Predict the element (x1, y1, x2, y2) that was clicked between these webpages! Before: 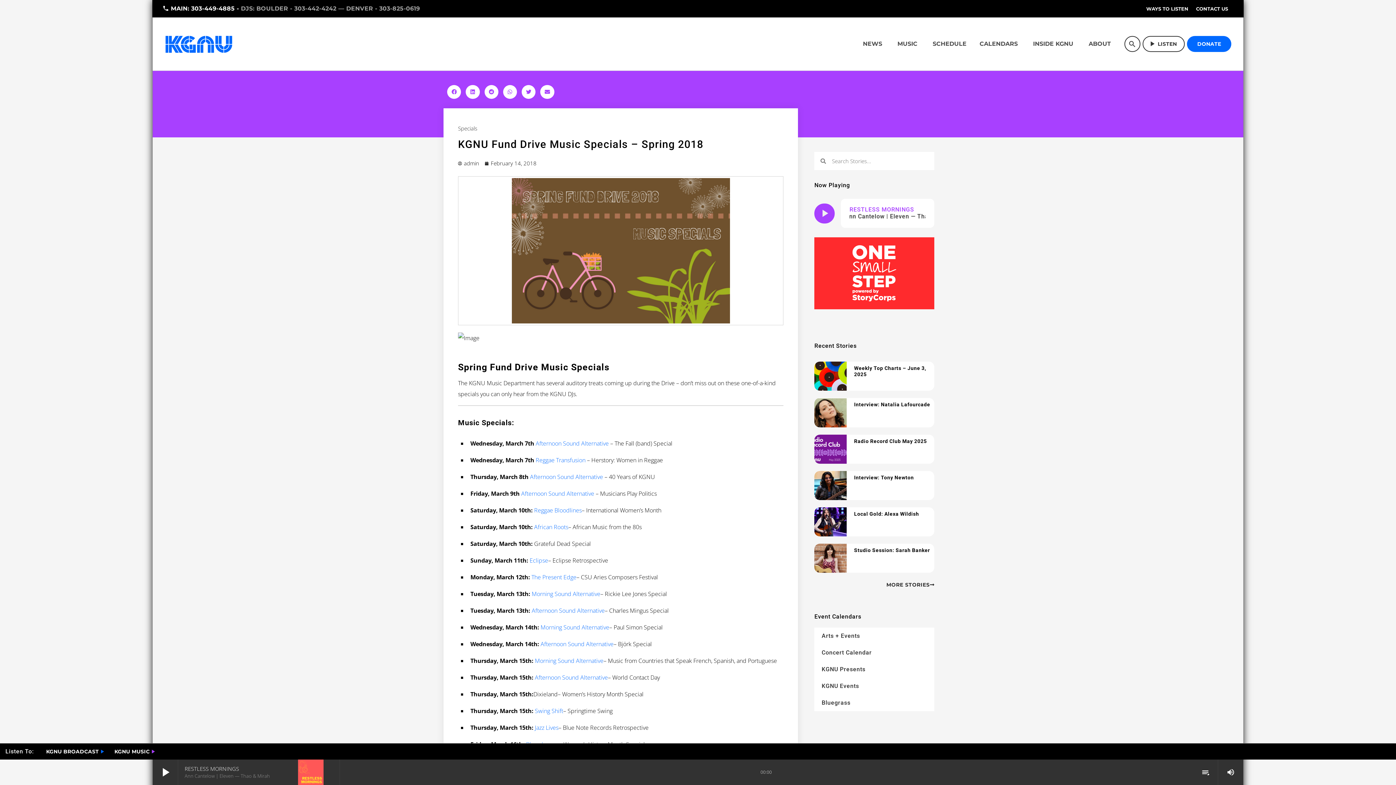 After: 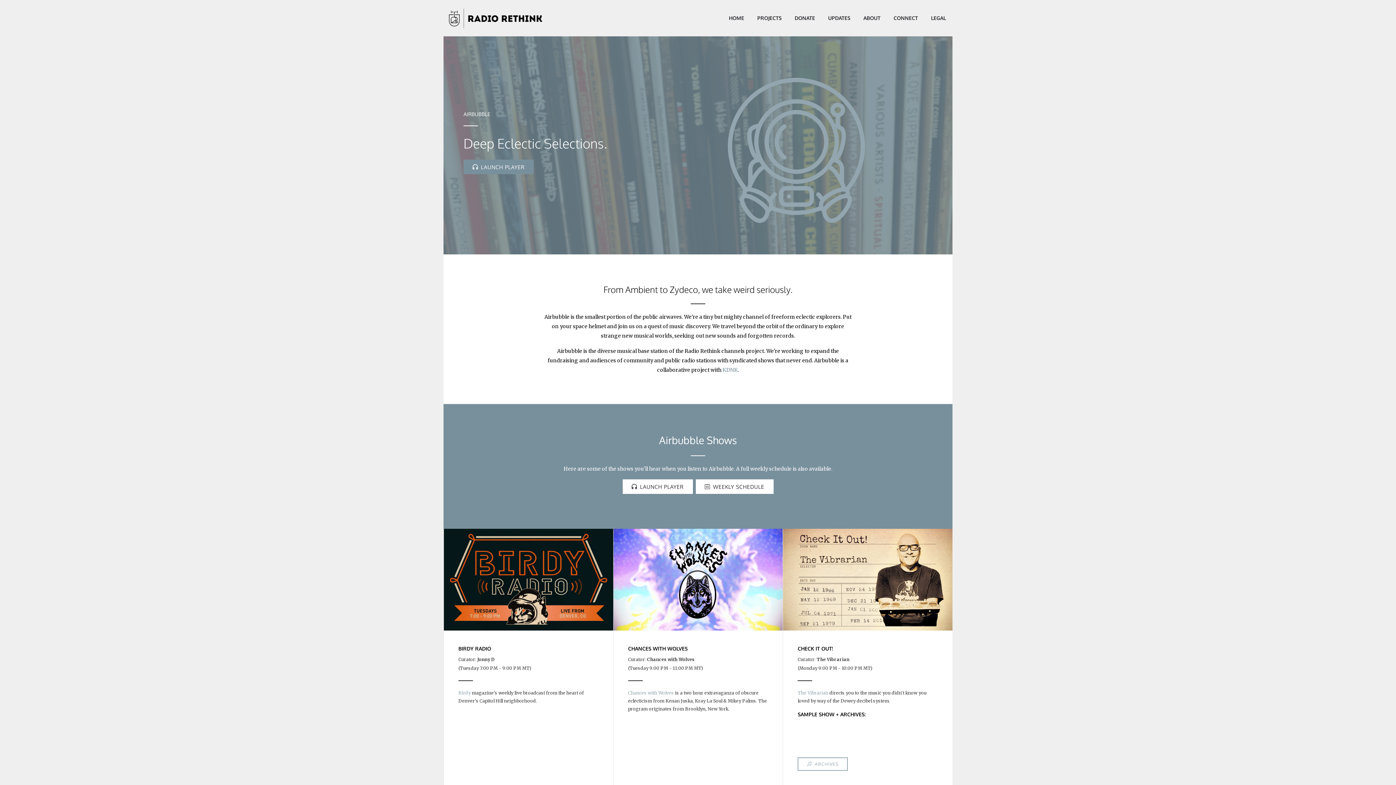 Action: bbox: (535, 707, 563, 715) label: Swing Shift